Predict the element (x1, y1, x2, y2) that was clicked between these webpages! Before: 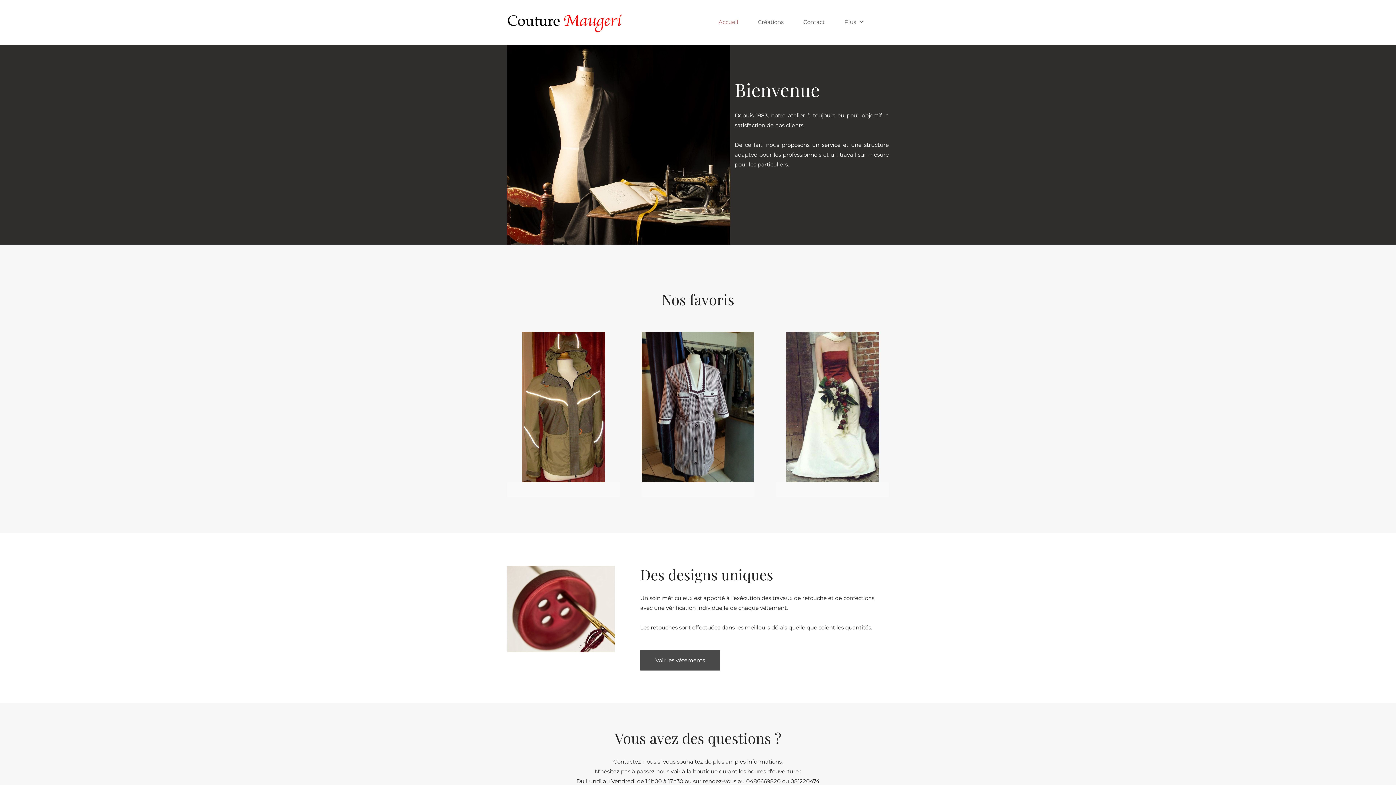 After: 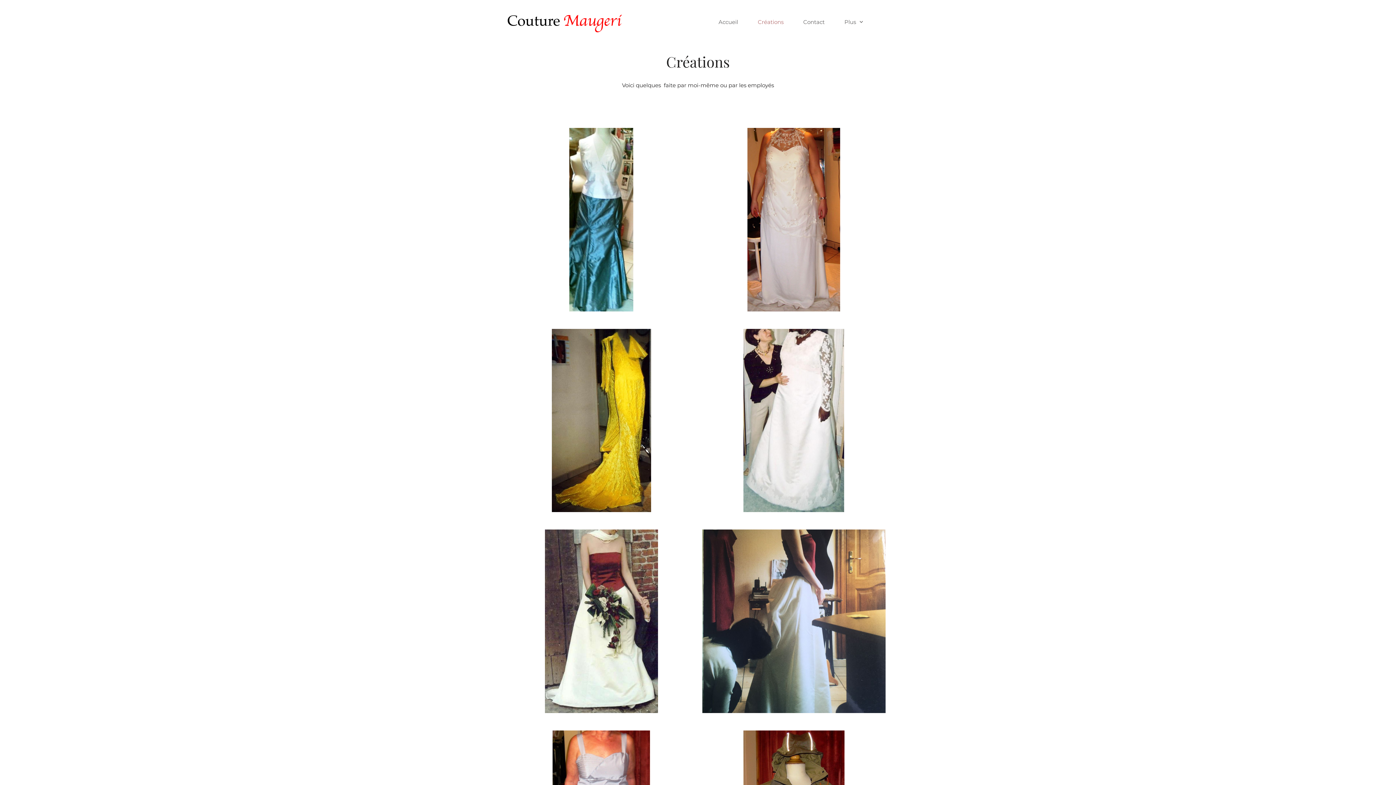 Action: label: Créations bbox: (758, 15, 783, 29)